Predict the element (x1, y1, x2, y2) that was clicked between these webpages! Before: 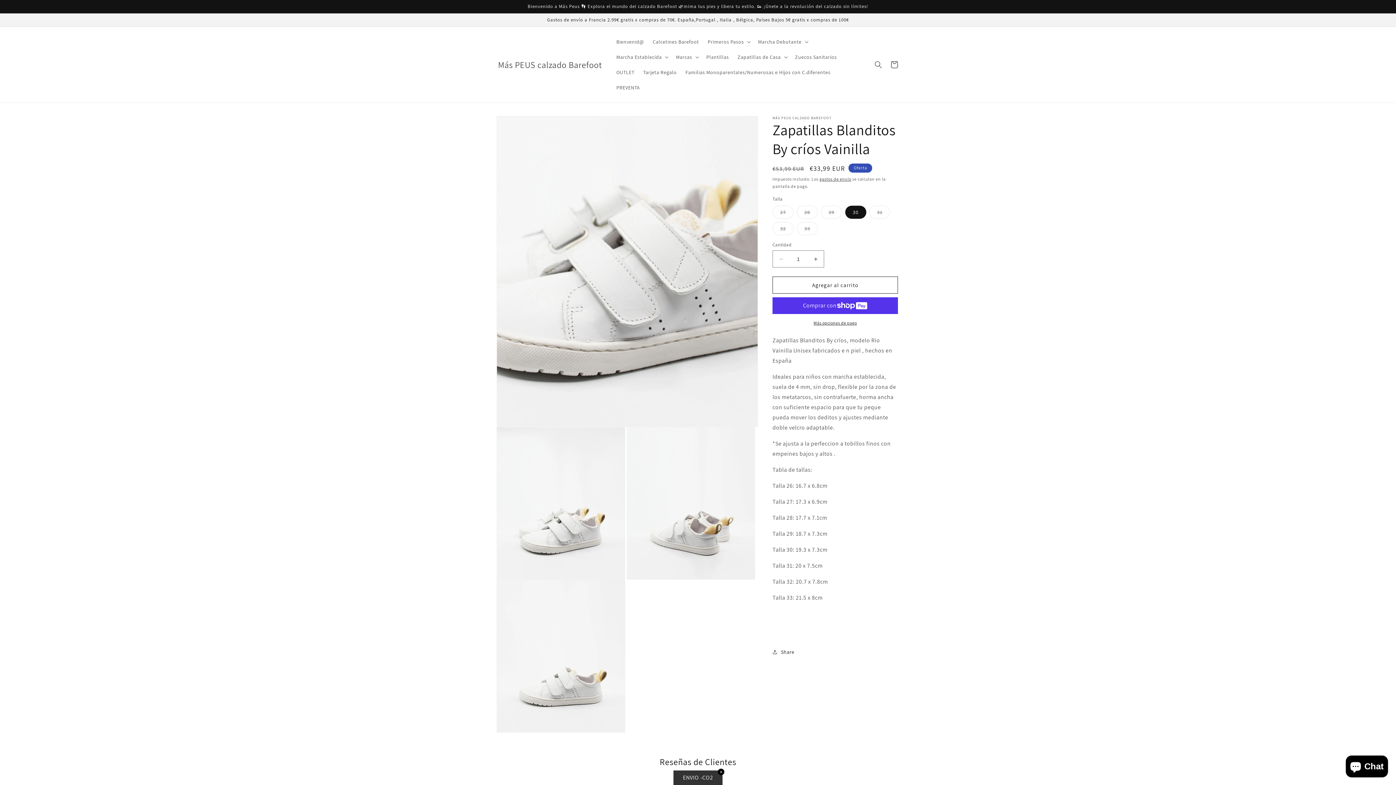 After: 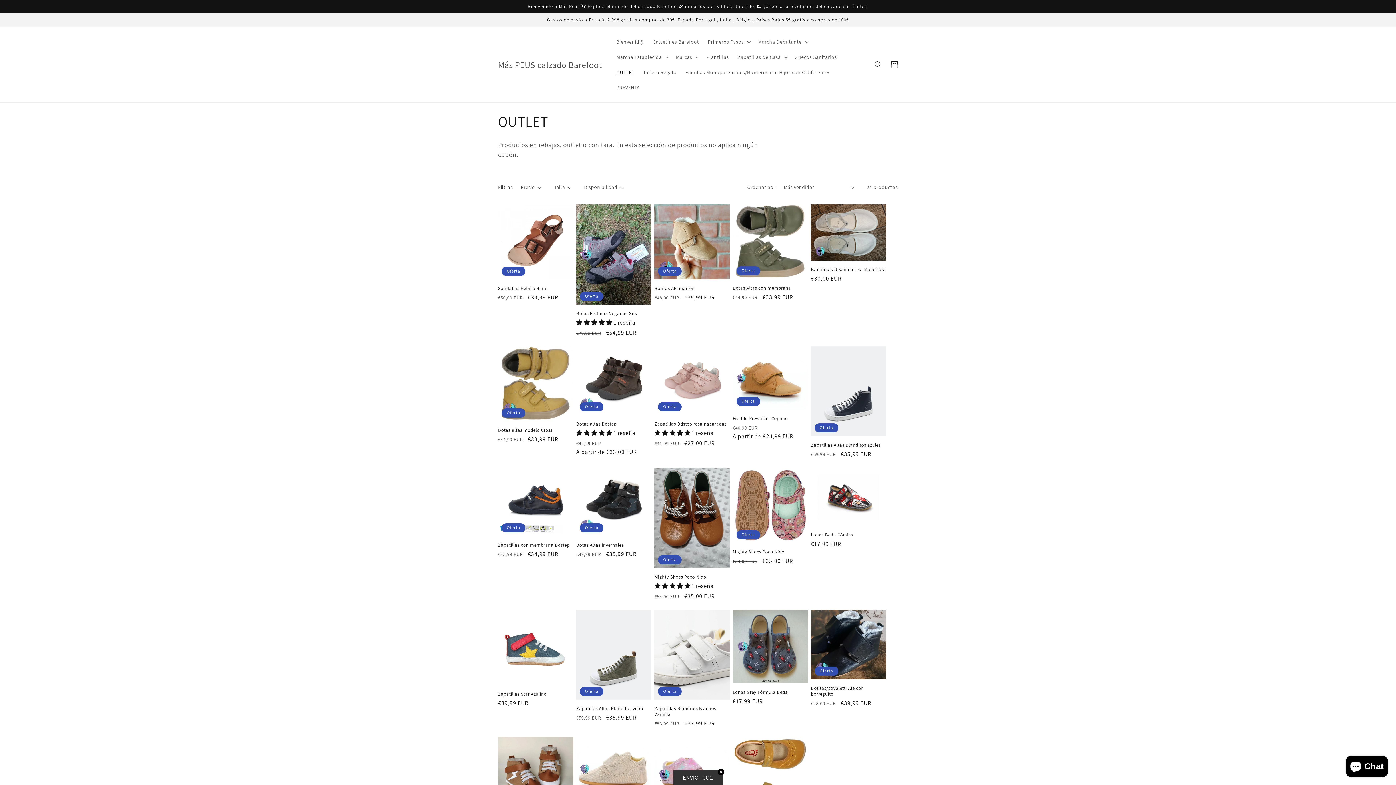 Action: label: OUTLET bbox: (612, 64, 638, 80)